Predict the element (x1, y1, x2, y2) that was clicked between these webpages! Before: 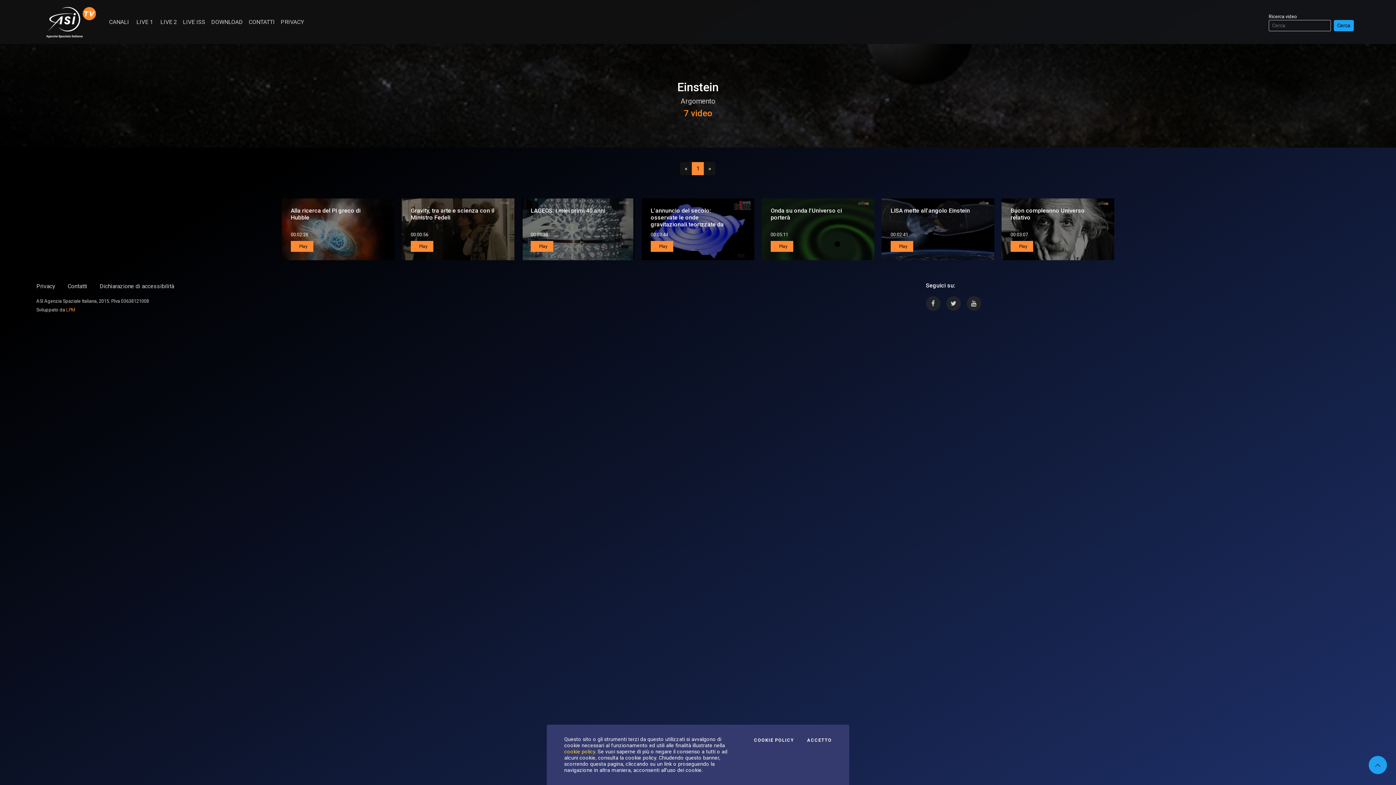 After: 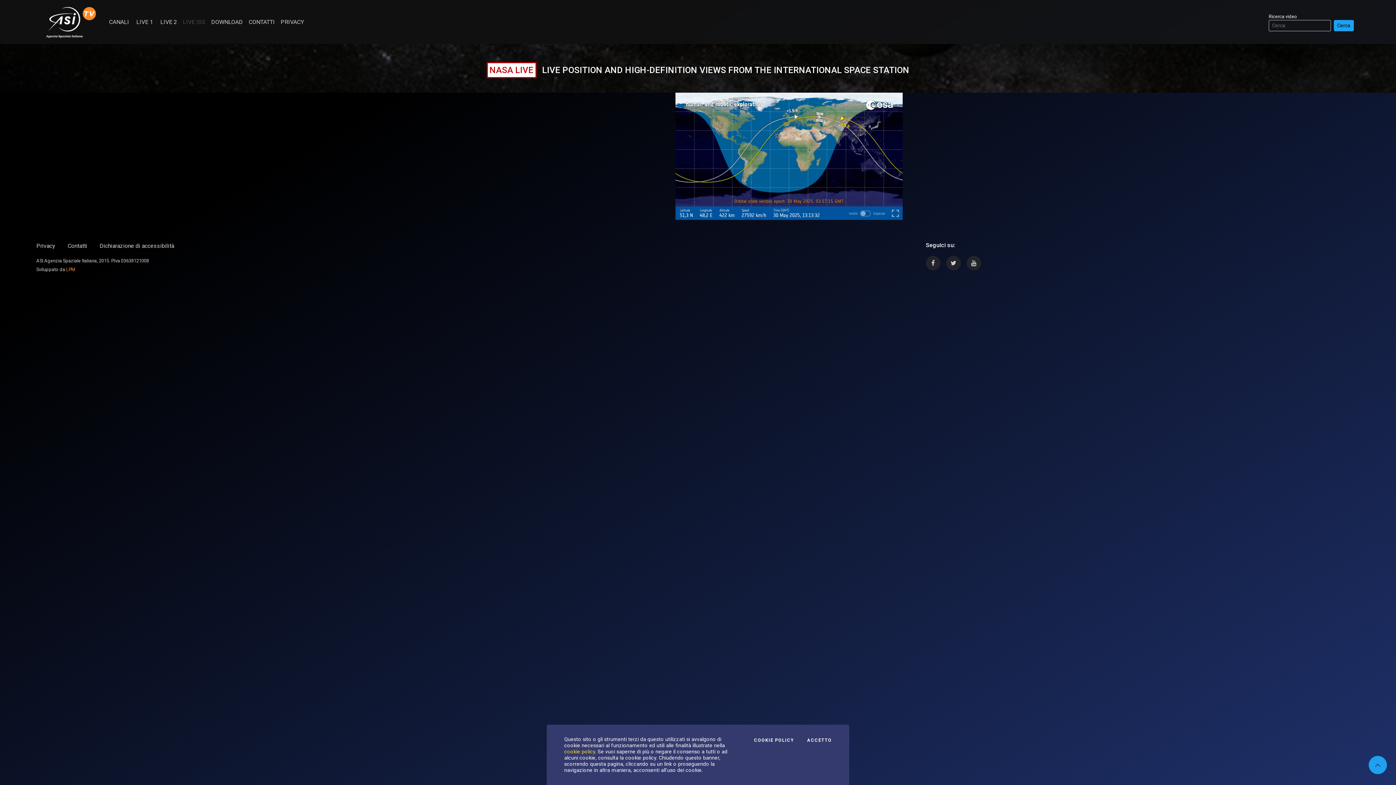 Action: bbox: (180, 13, 208, 30) label: LIVE ISS